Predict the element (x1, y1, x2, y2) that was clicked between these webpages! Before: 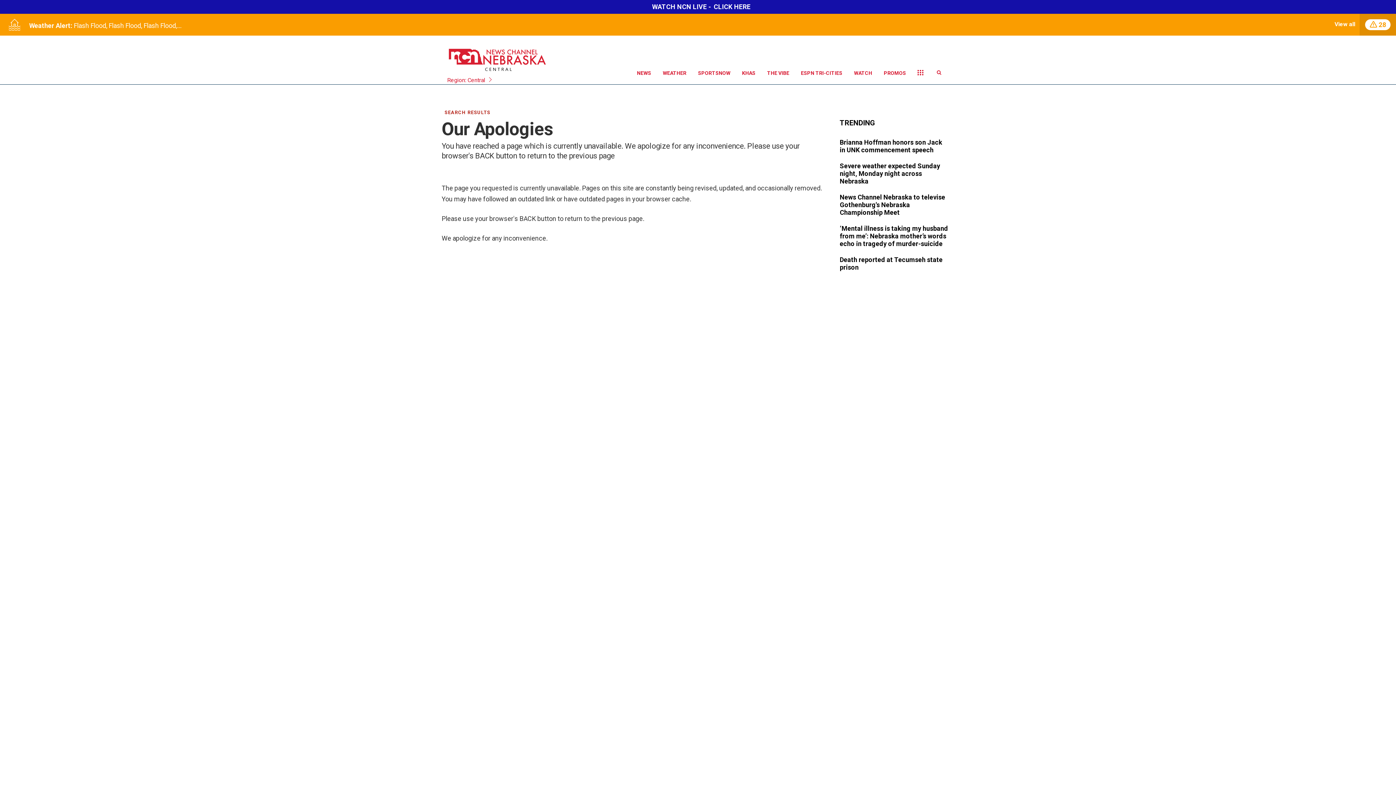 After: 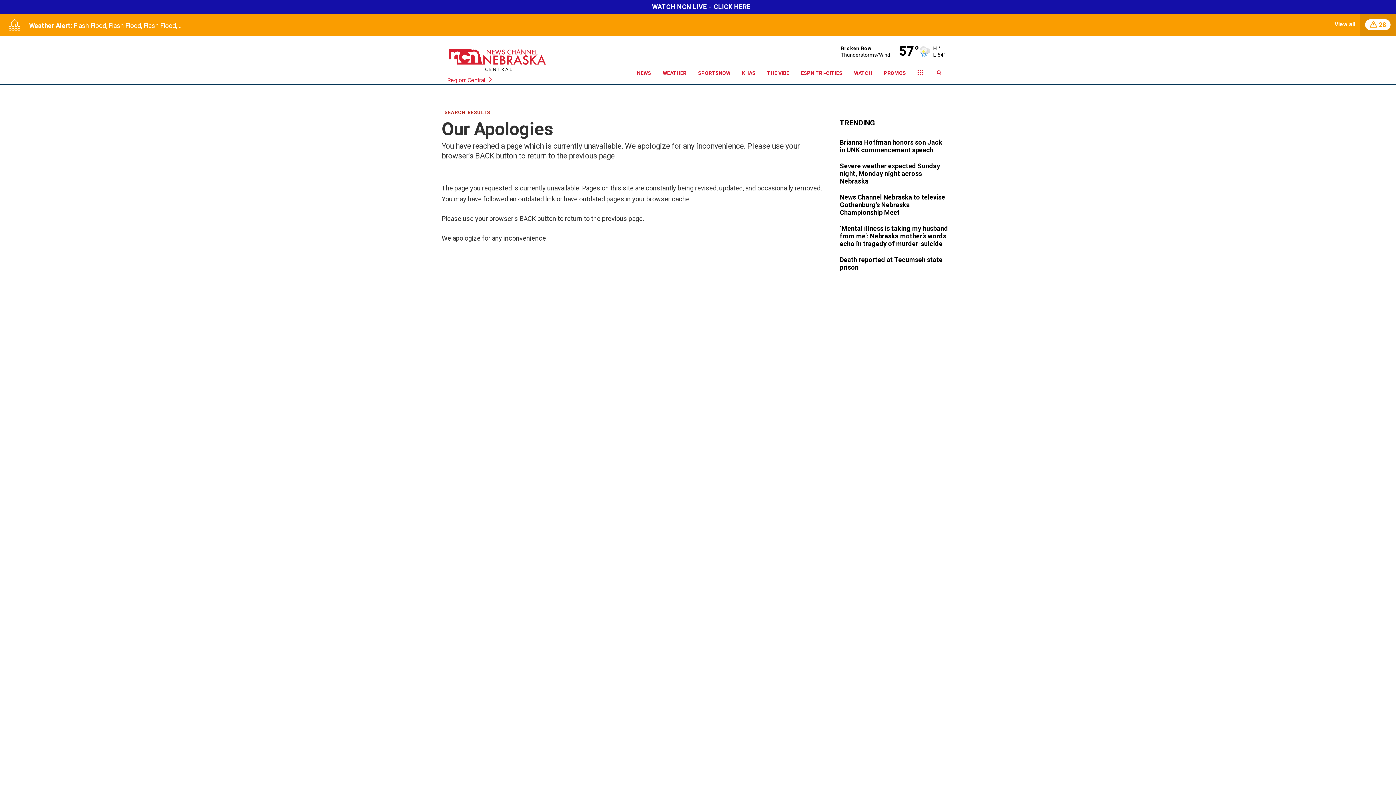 Action: label: TRENDING bbox: (840, 121, 875, 126)